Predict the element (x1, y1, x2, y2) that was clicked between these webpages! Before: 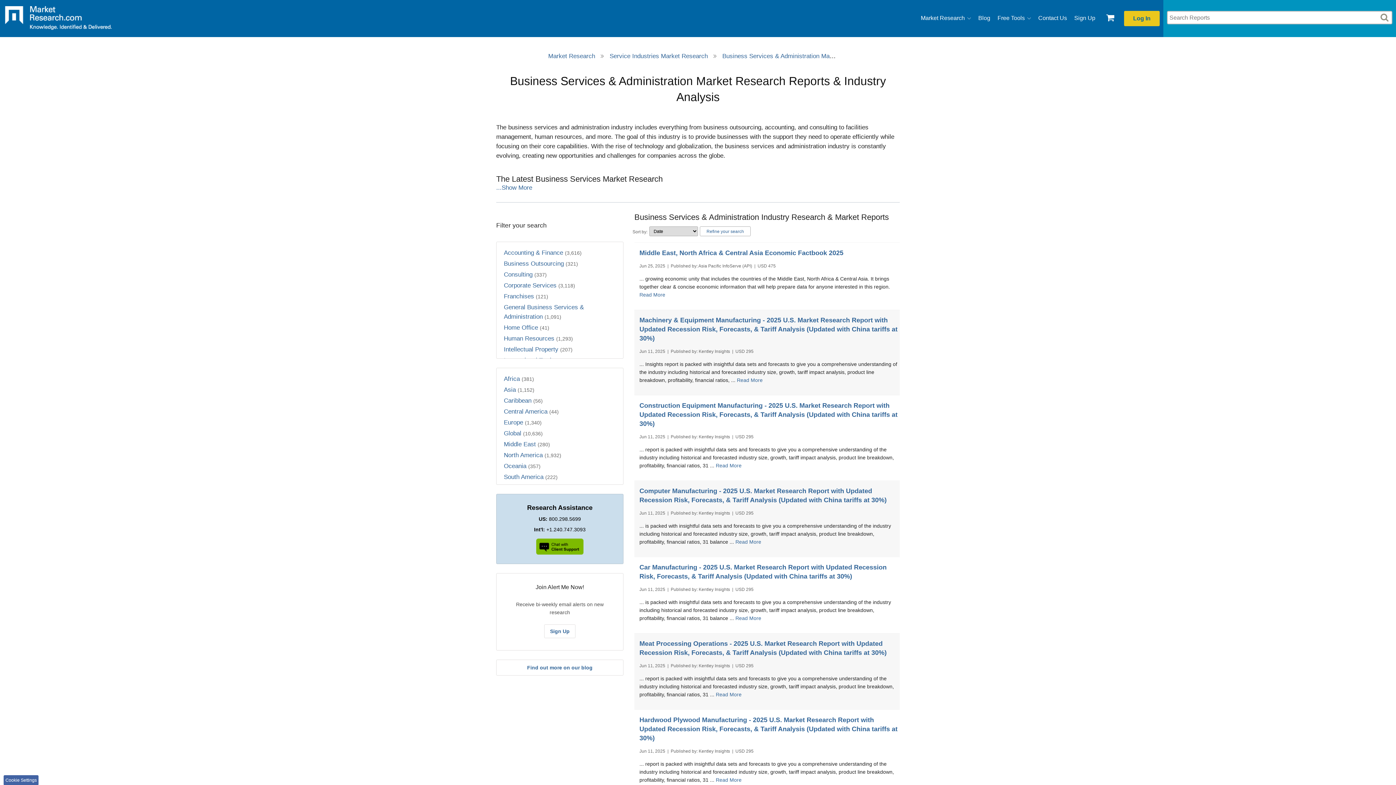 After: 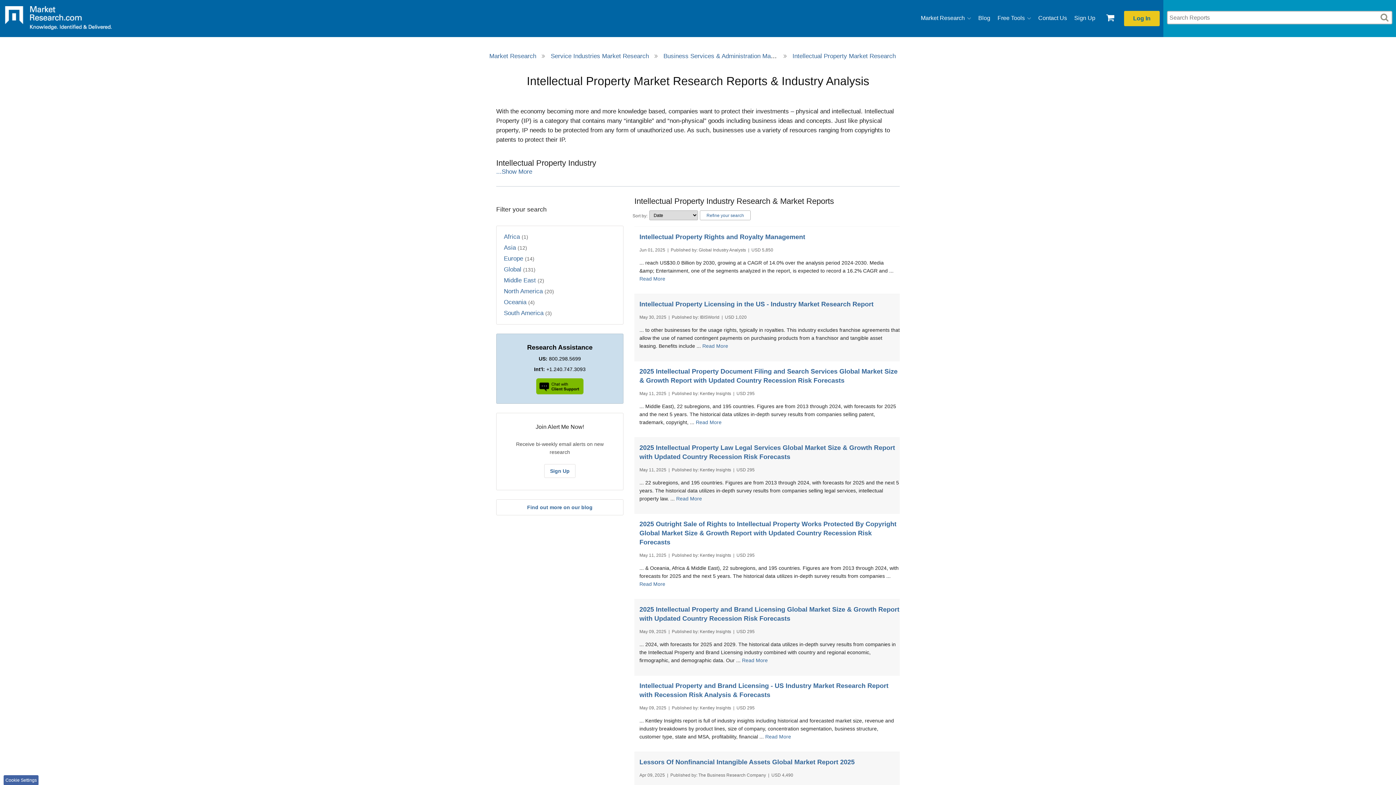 Action: label: Intellectual Property (207) bbox: (504, 344, 623, 355)